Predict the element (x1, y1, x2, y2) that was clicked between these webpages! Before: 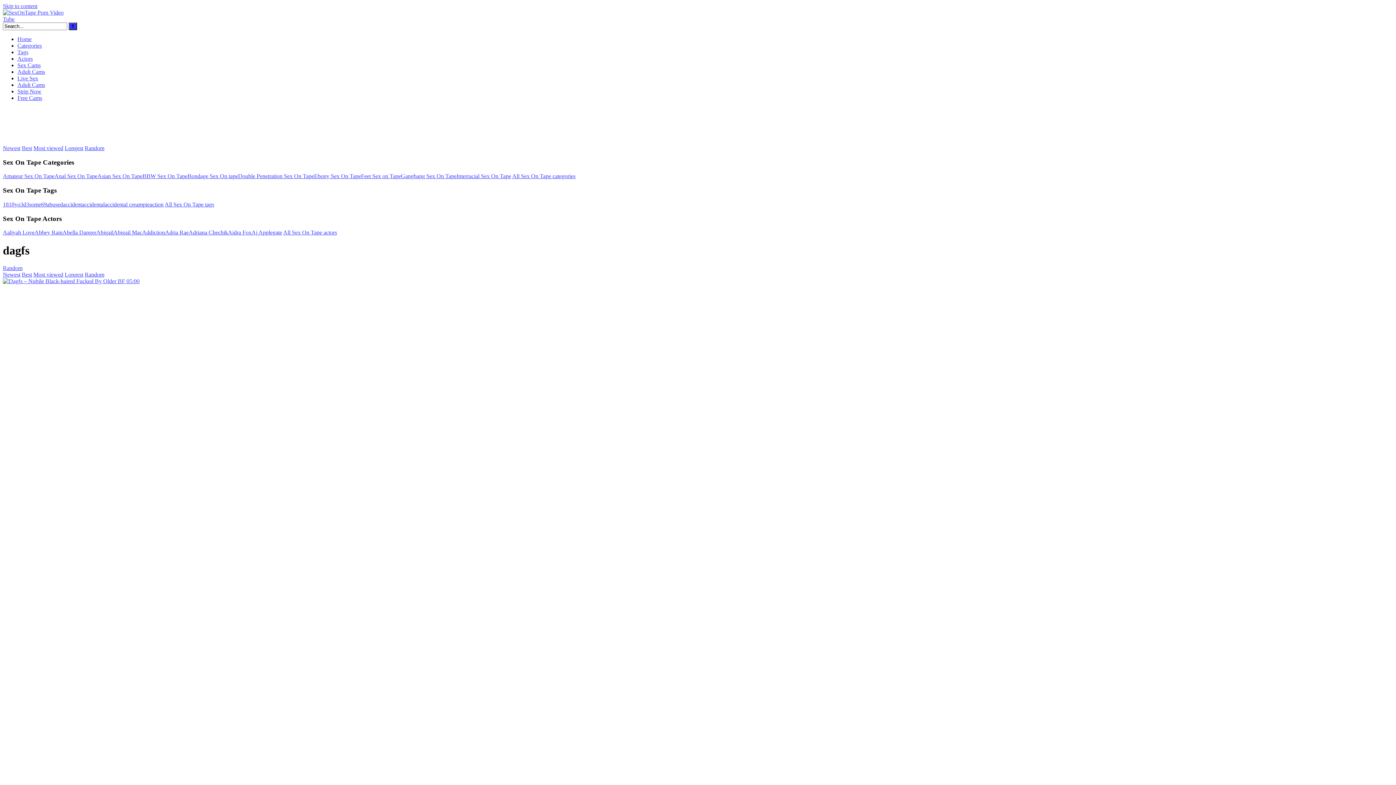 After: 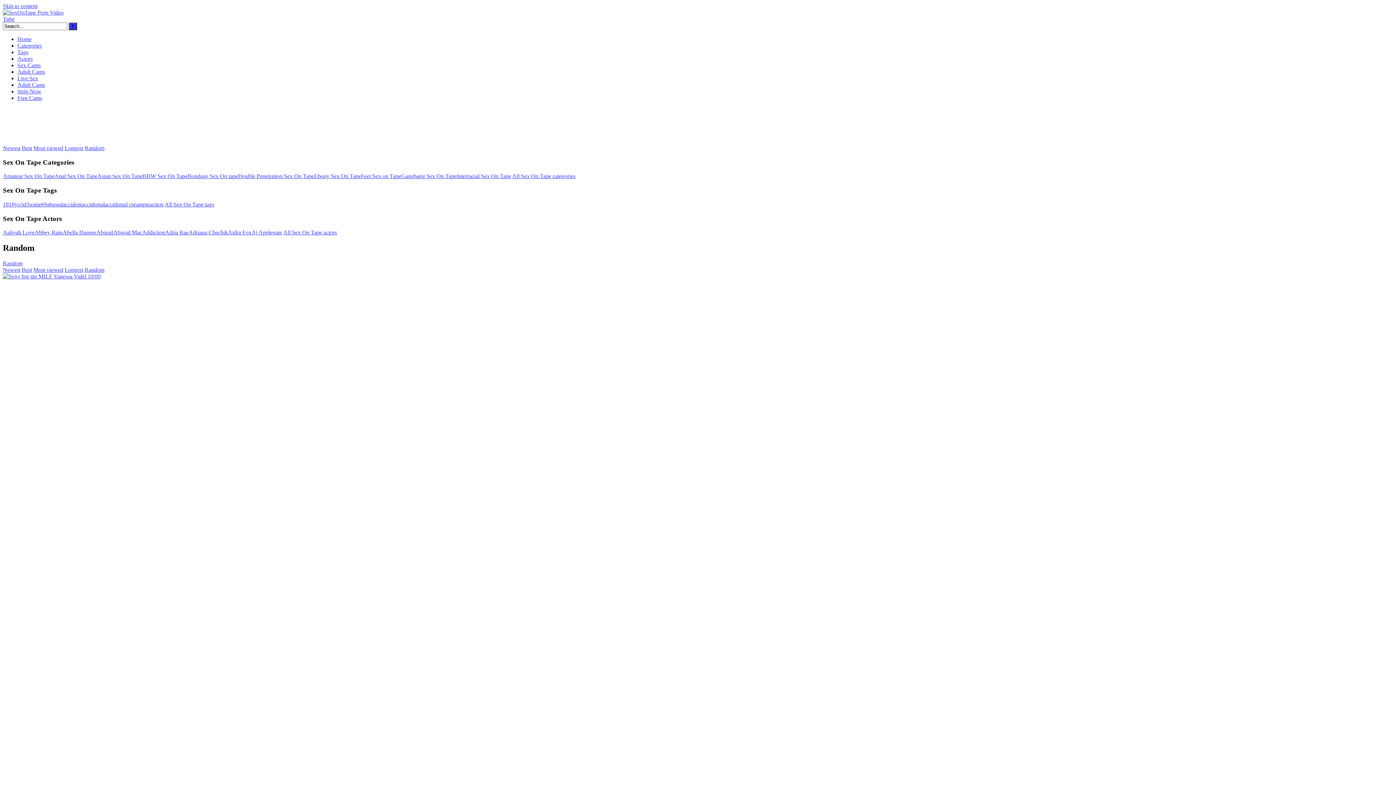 Action: bbox: (2, 16, 75, 22)